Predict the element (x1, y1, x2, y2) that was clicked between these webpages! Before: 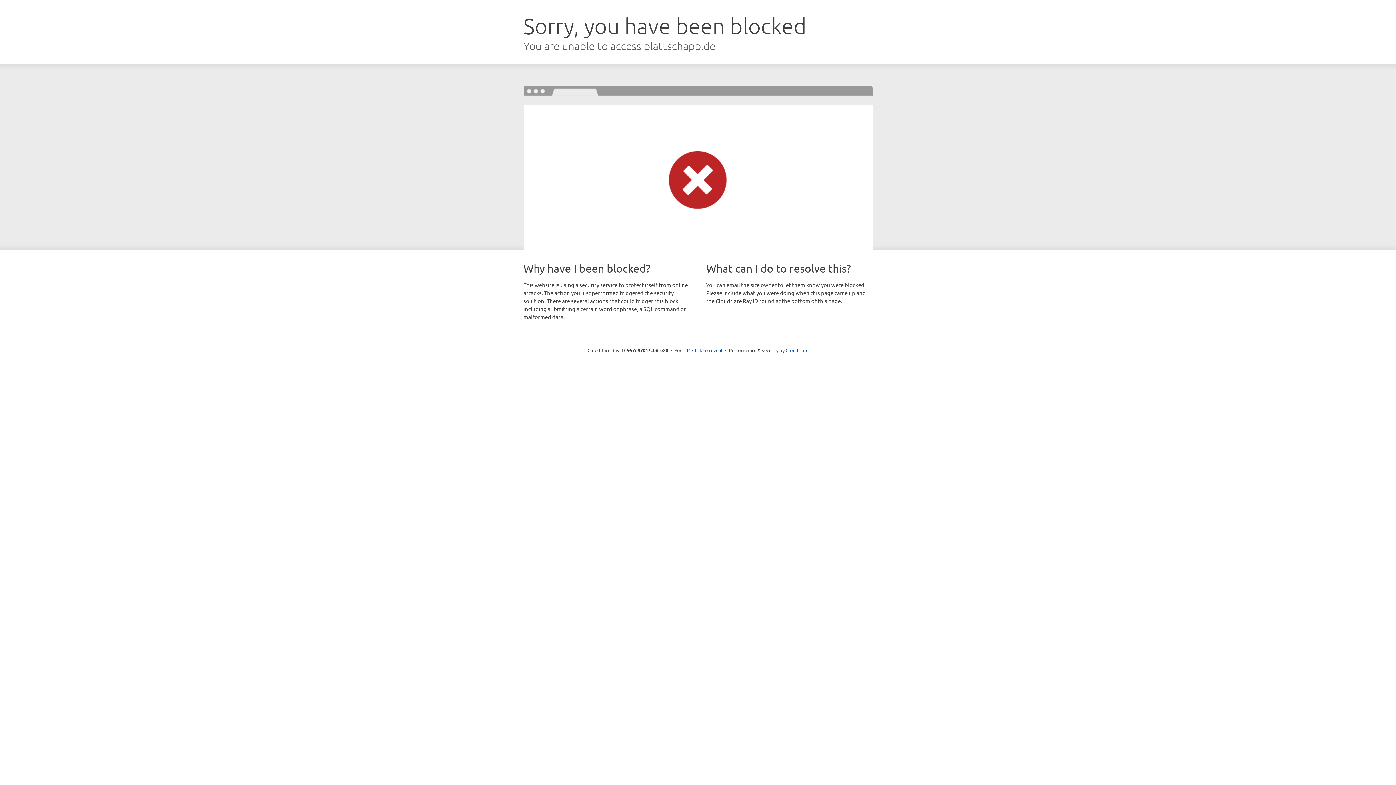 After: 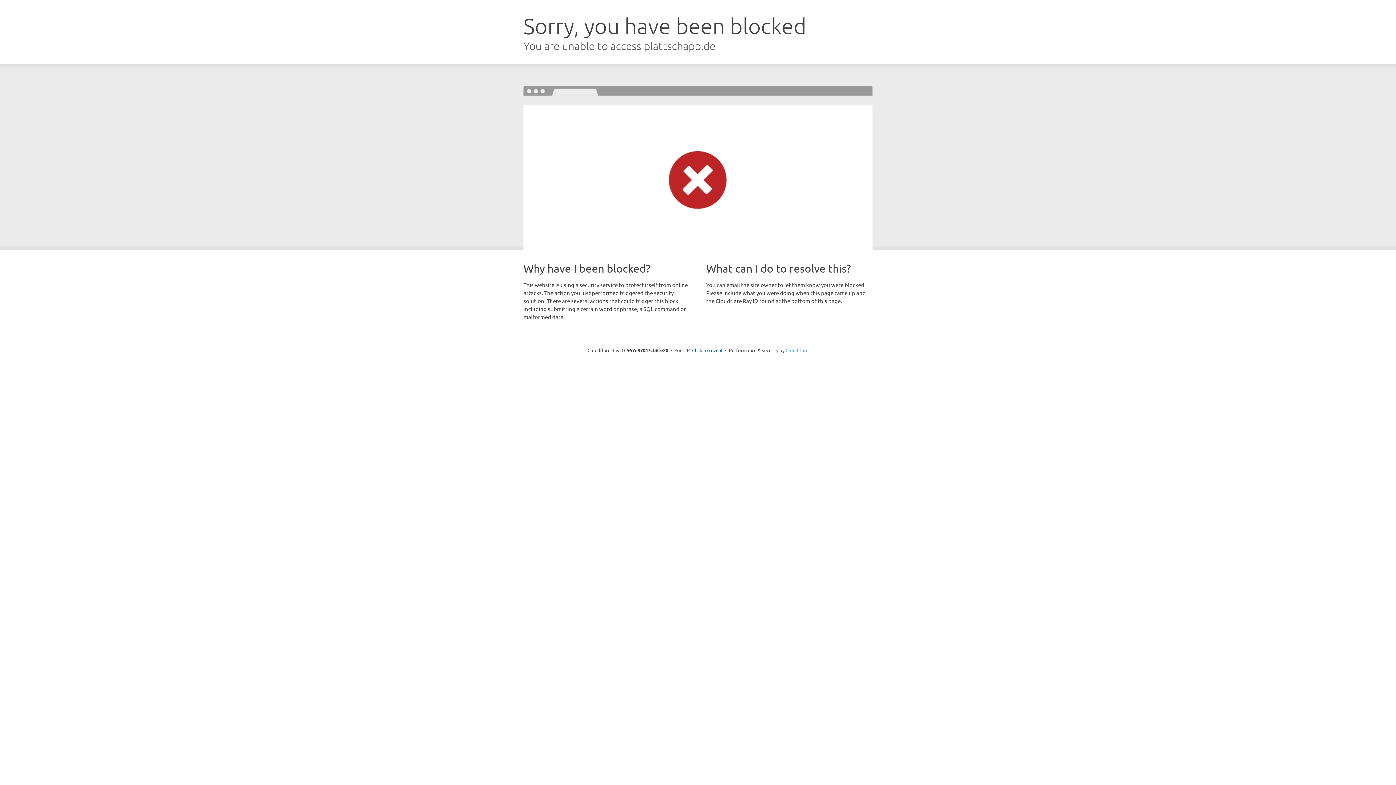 Action: bbox: (785, 347, 808, 353) label: Cloudflare